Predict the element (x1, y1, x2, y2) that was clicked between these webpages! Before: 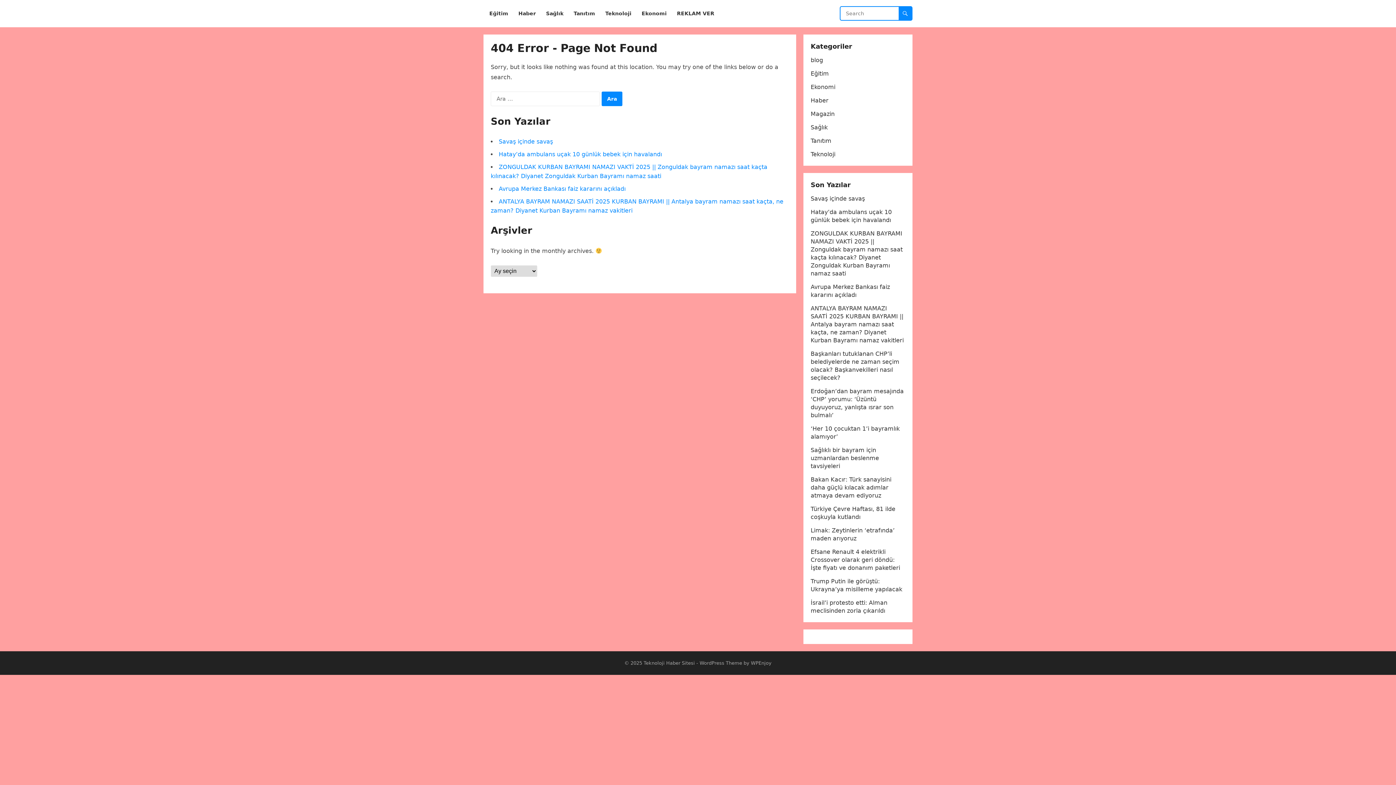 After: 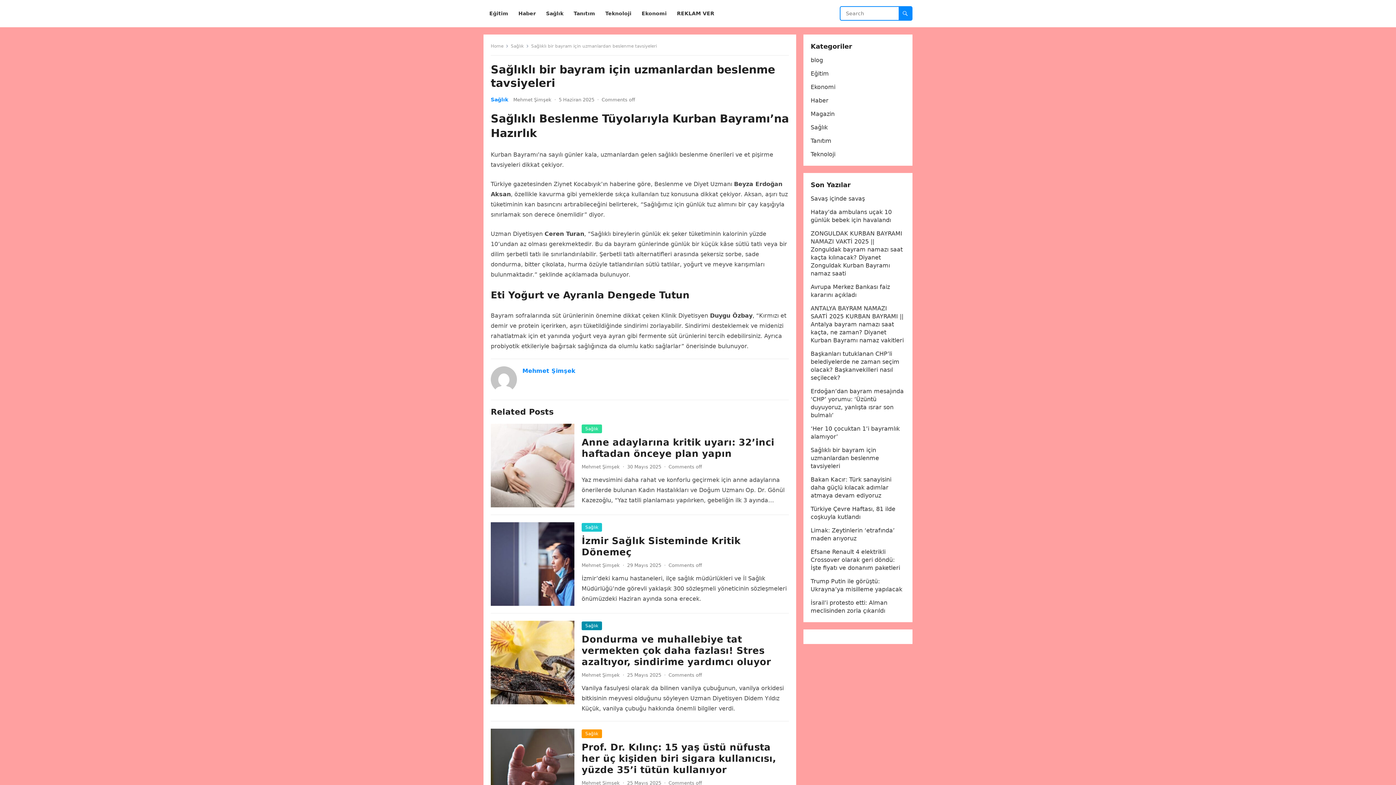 Action: label: Sağlıklı bir bayram için uzmanlardan beslenme tavsiyeleri bbox: (810, 446, 879, 469)